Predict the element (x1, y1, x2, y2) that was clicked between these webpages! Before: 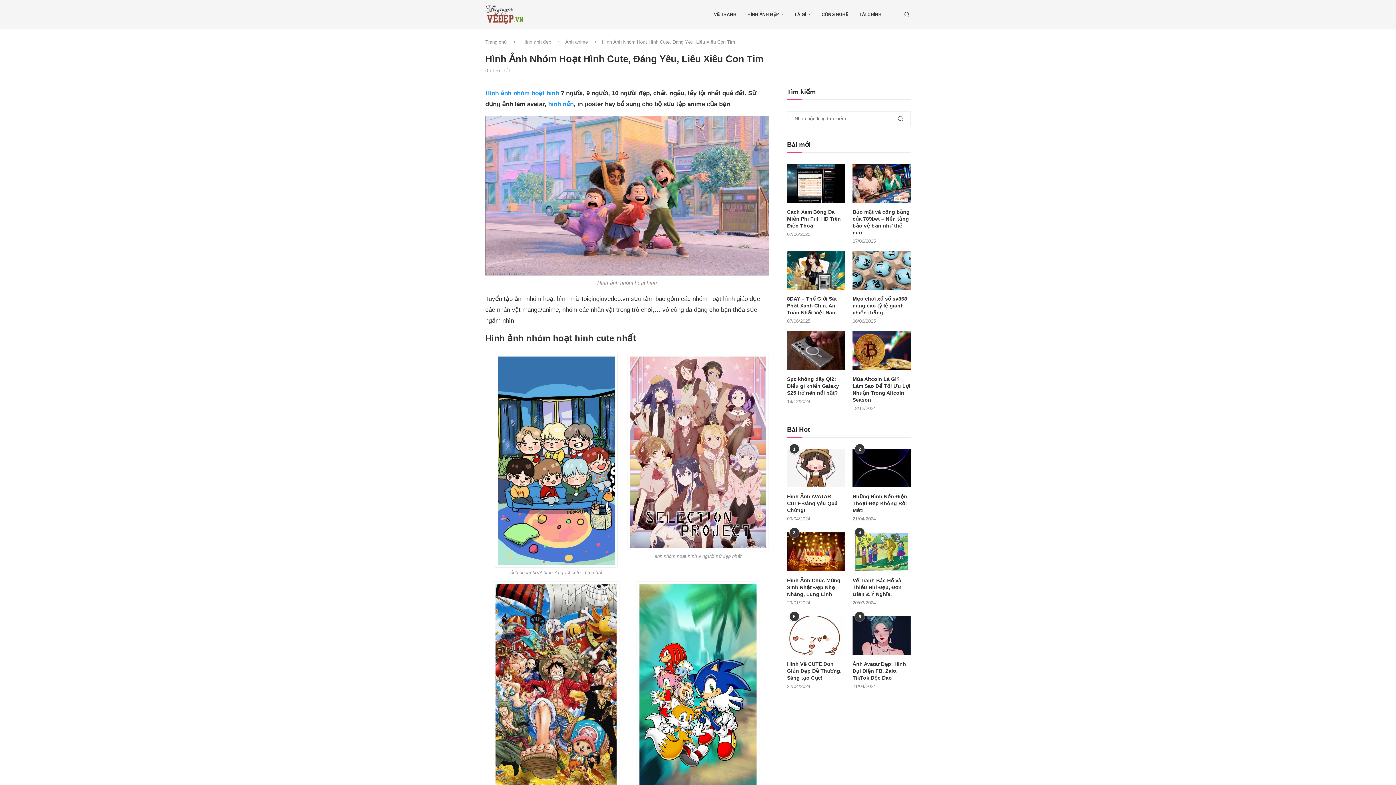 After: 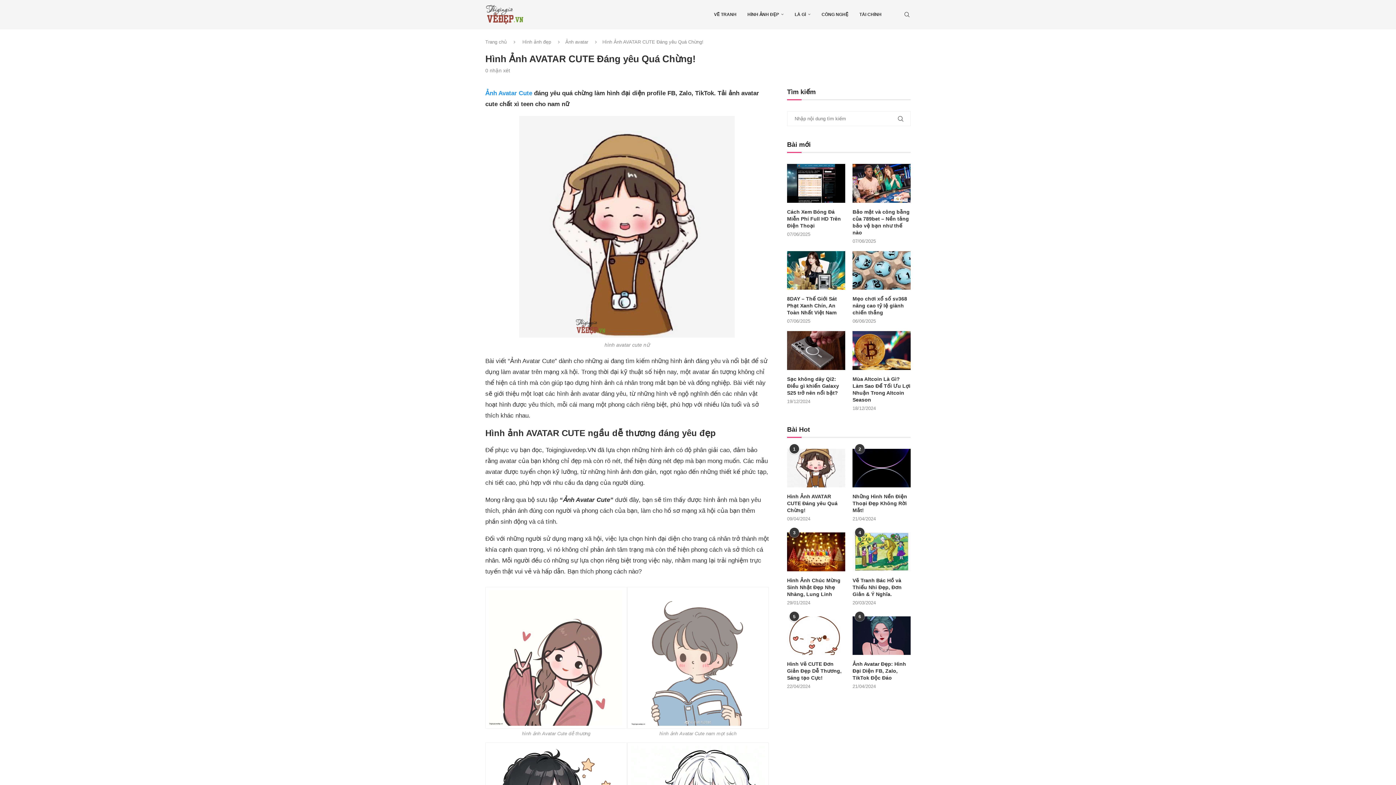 Action: bbox: (787, 493, 845, 514) label: Hình Ảnh AVATAR CUTE Đáng yêu Quá Chừng!